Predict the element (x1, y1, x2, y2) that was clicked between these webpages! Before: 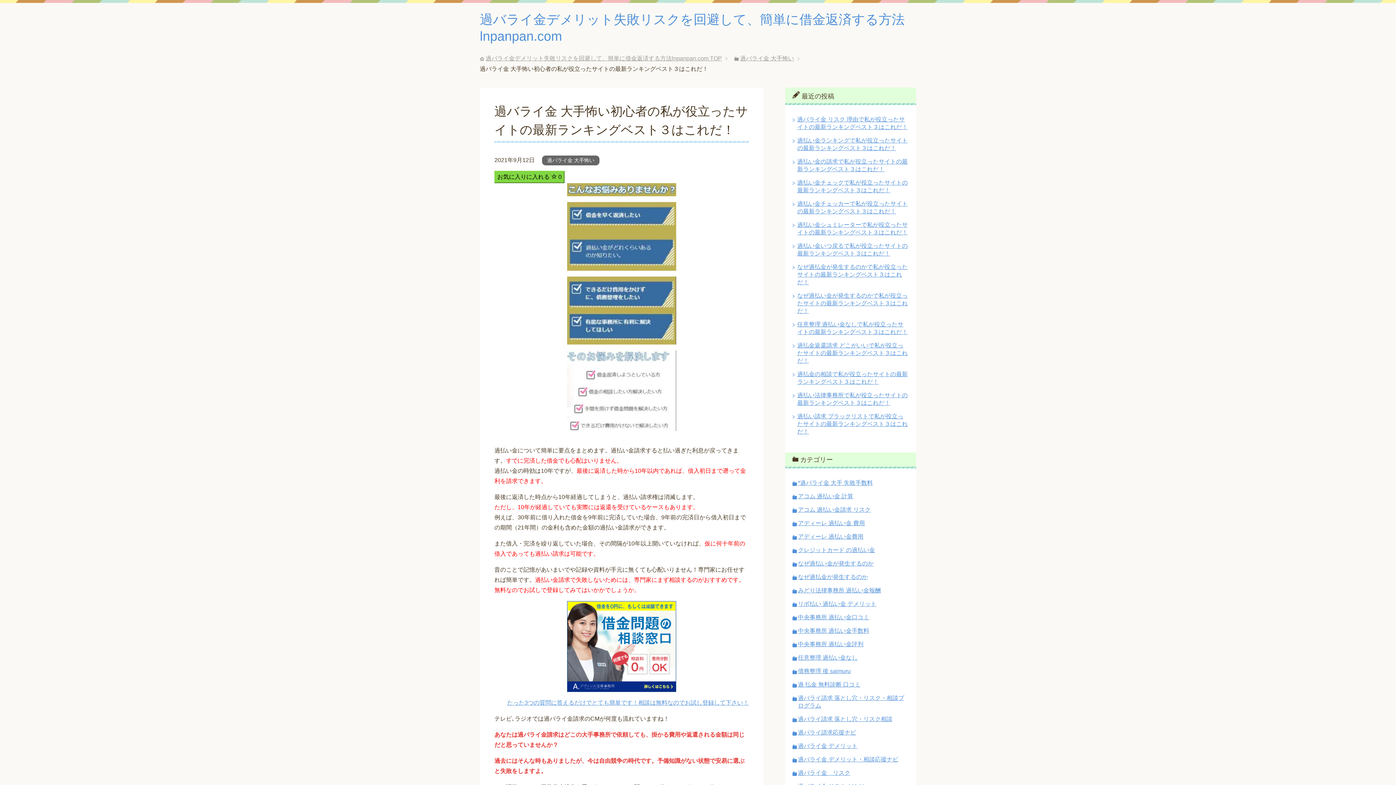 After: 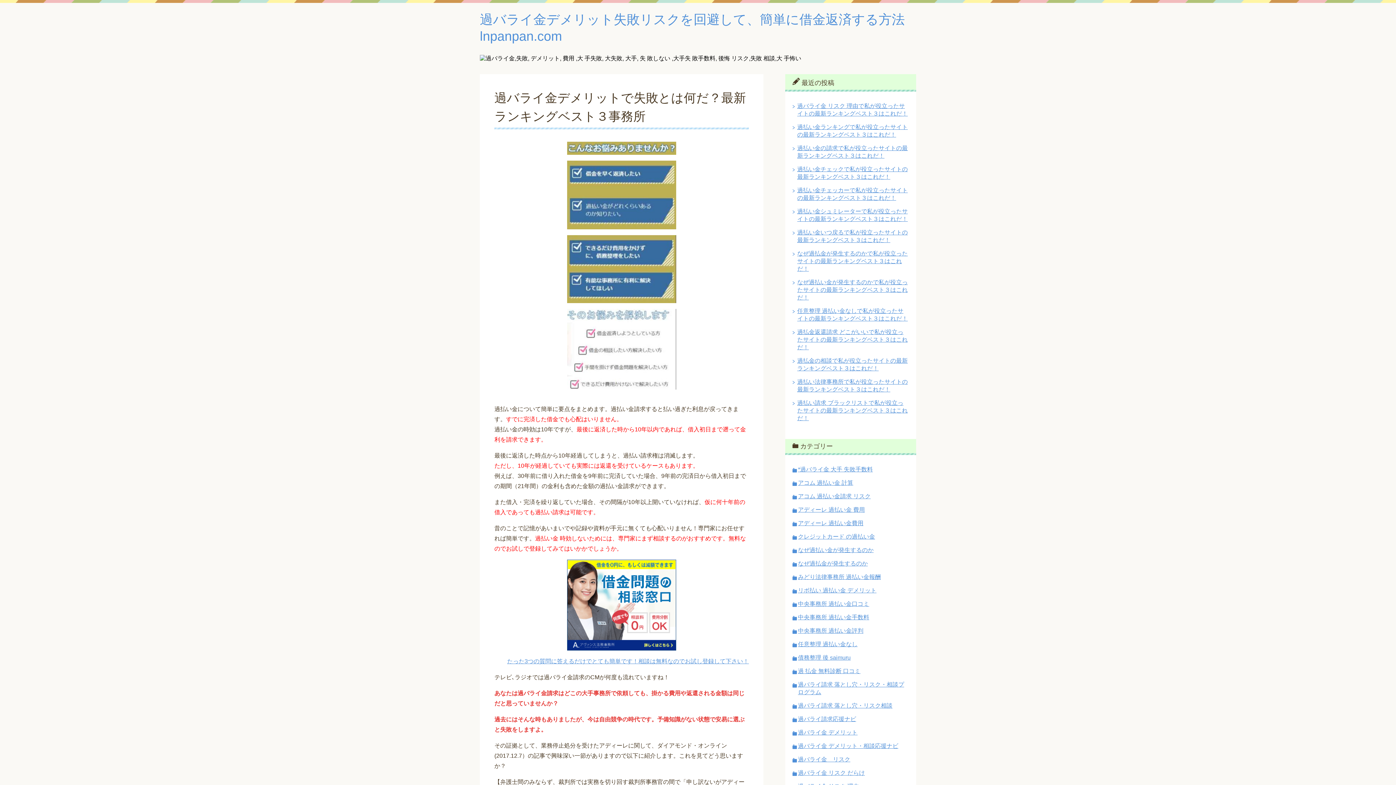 Action: bbox: (485, 55, 722, 61) label: 過バライ金デメリット失敗リスクを回避して、簡単に借金返済する方法lnpanpan.com TOP